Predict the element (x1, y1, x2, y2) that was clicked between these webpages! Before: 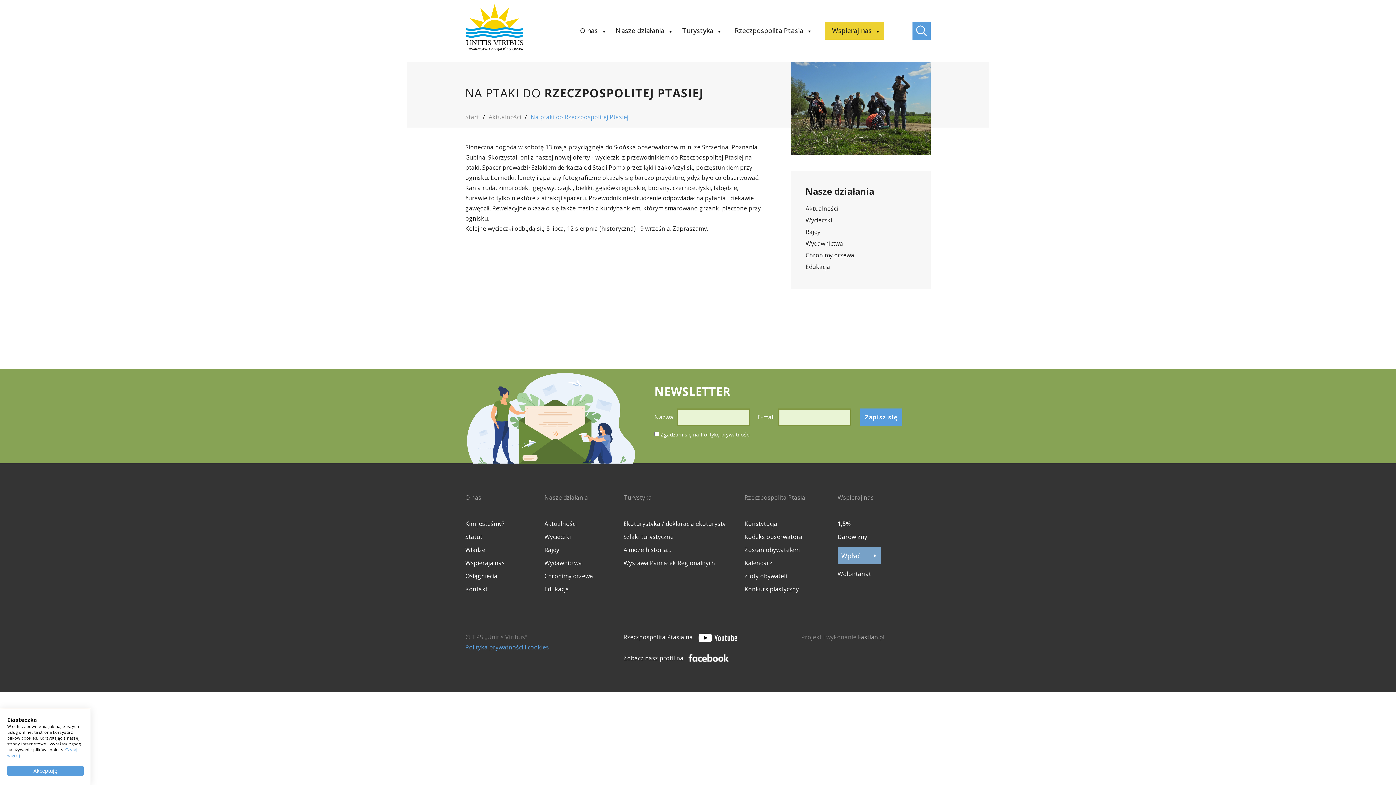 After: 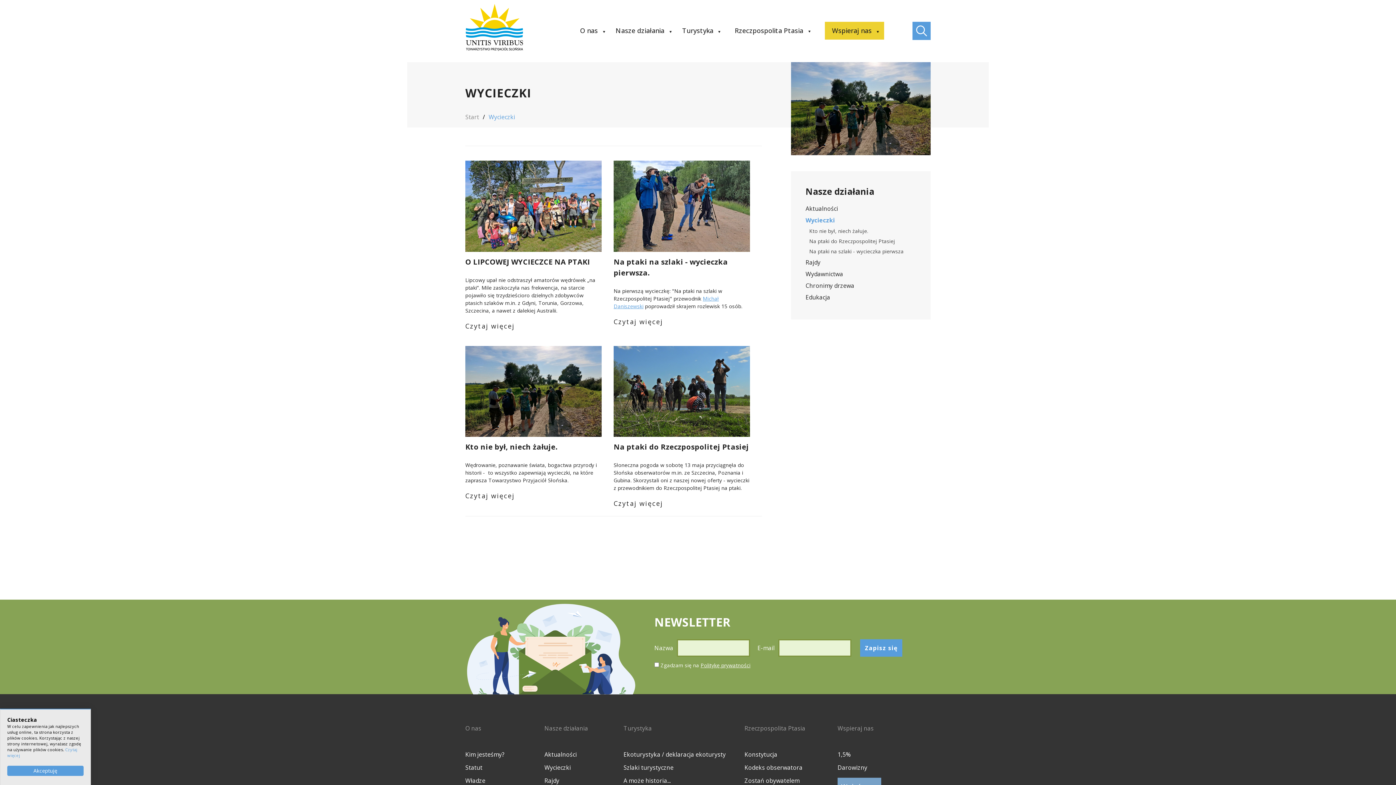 Action: label: Wycieczki bbox: (544, 530, 614, 543)